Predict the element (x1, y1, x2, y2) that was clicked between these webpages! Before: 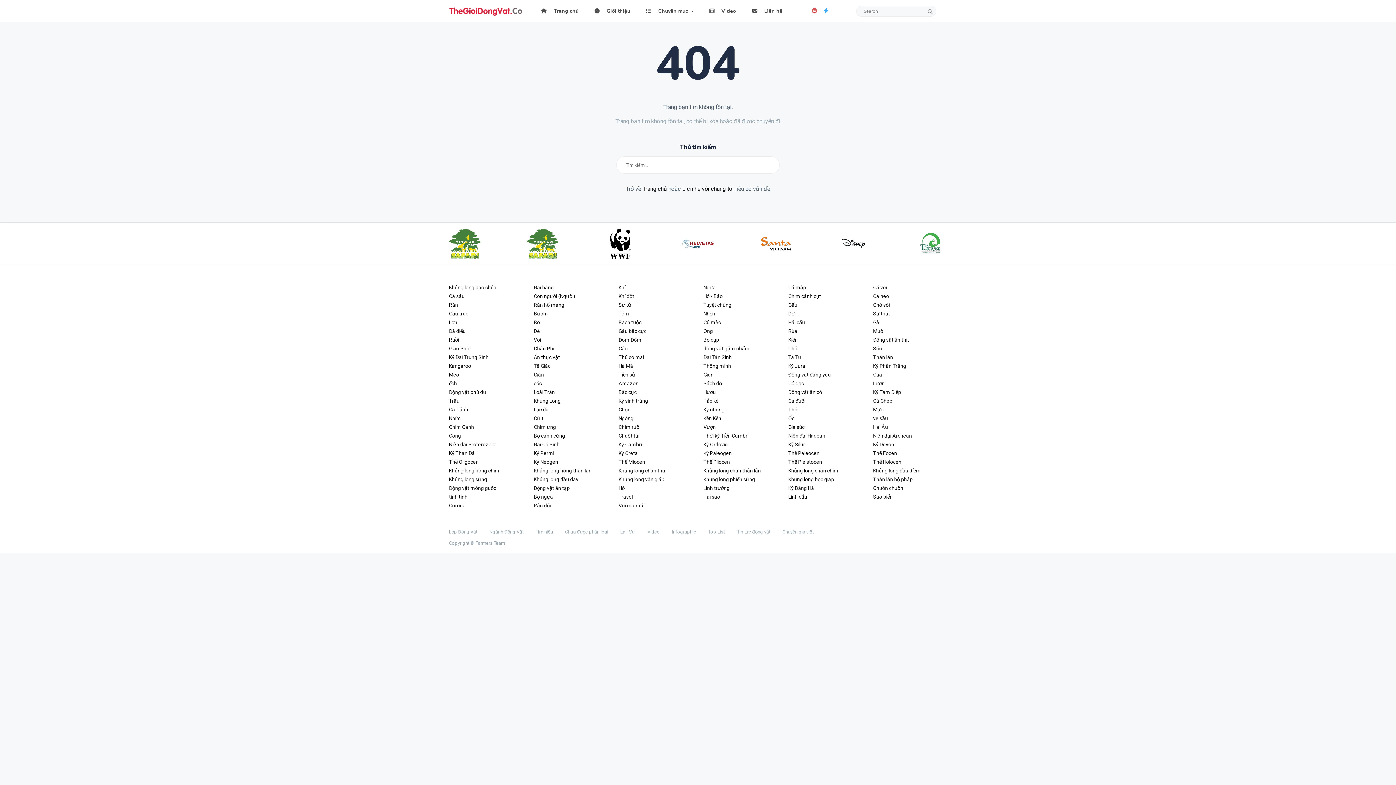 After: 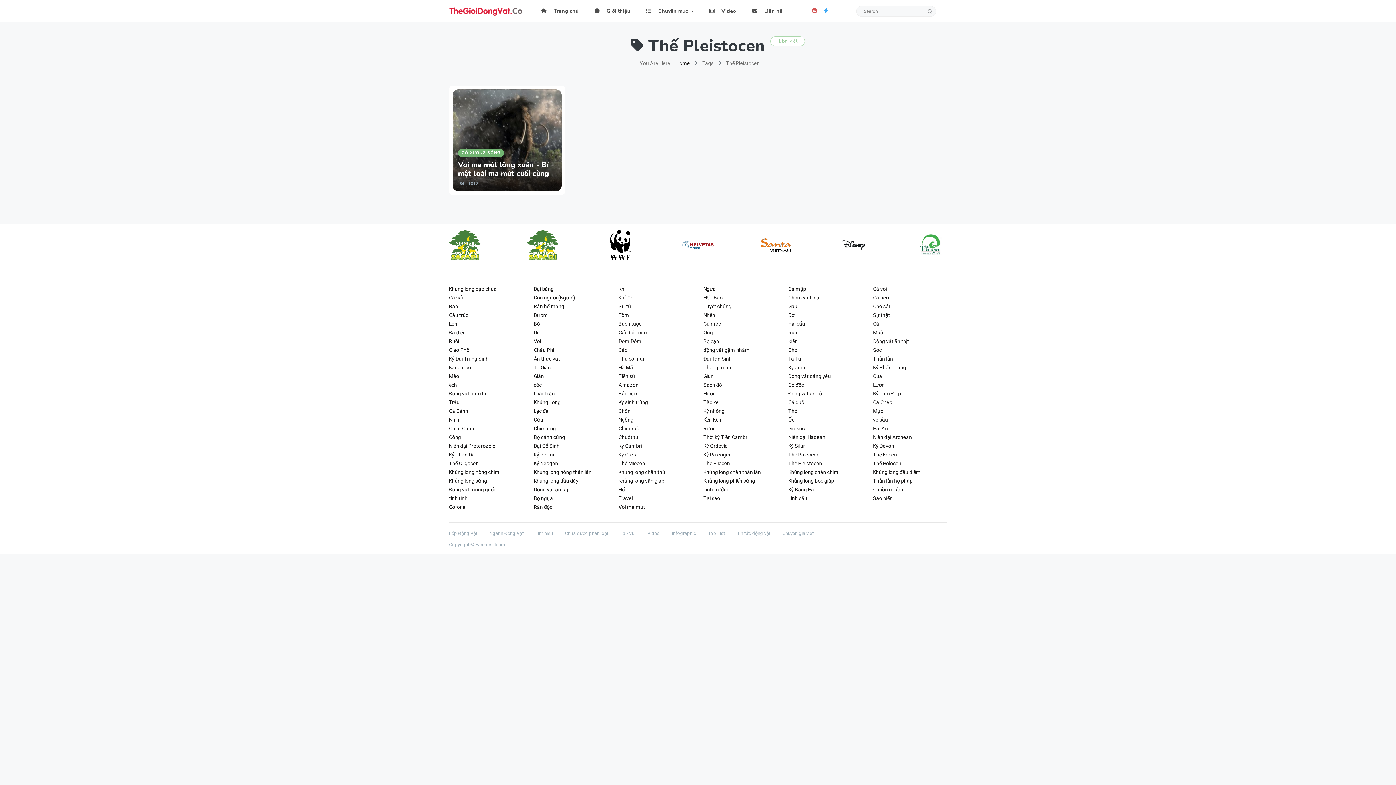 Action: label: Thế Pleistocen bbox: (788, 459, 822, 465)